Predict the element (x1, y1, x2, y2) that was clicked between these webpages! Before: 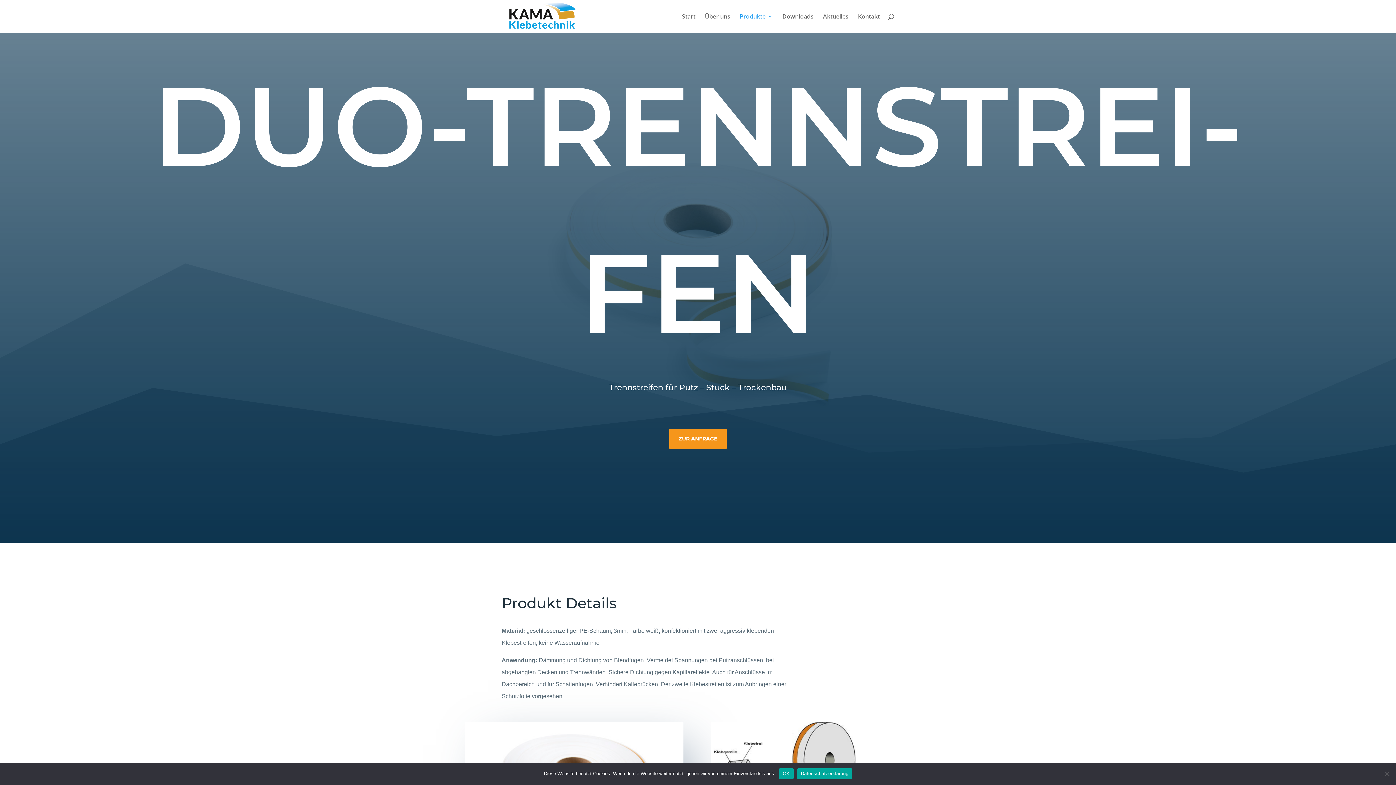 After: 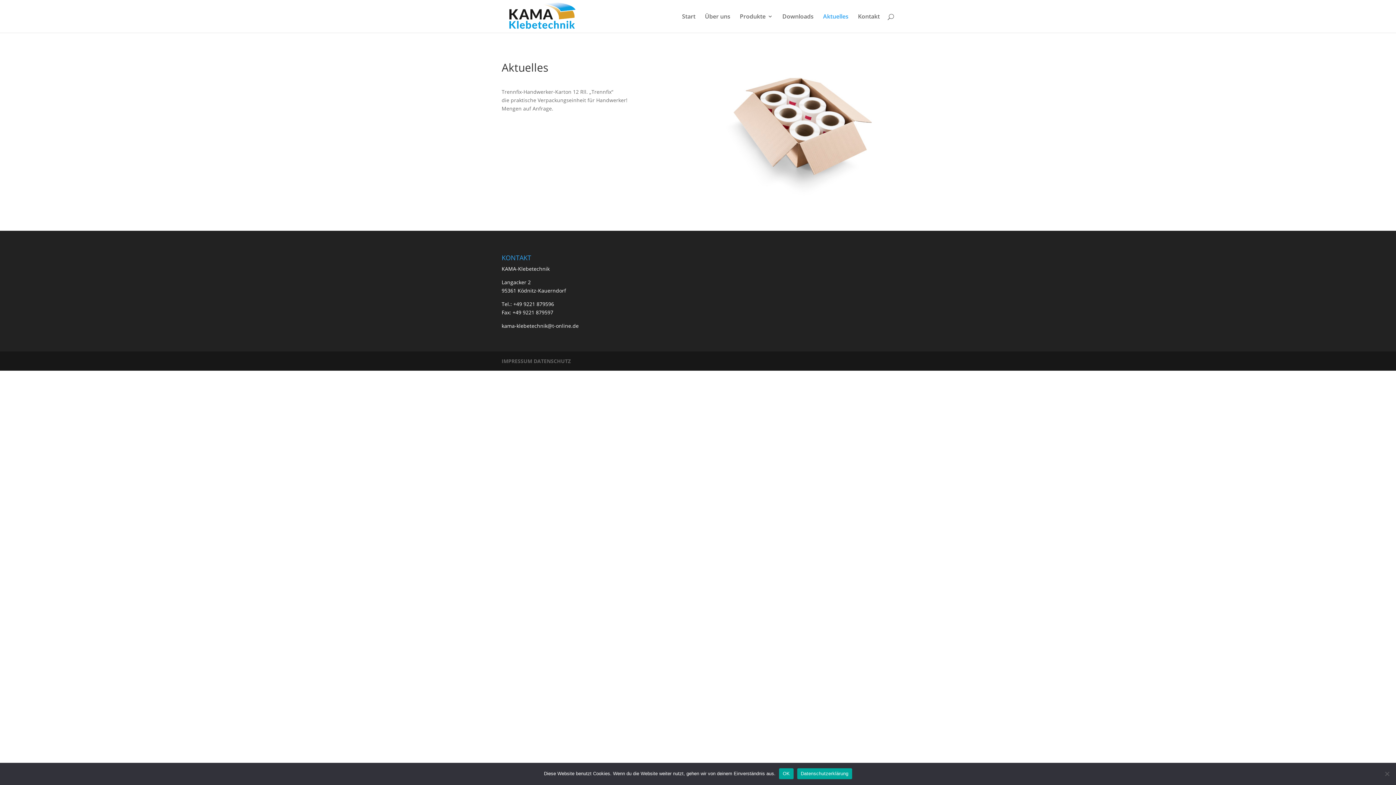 Action: label: Aktuelles bbox: (823, 13, 848, 32)